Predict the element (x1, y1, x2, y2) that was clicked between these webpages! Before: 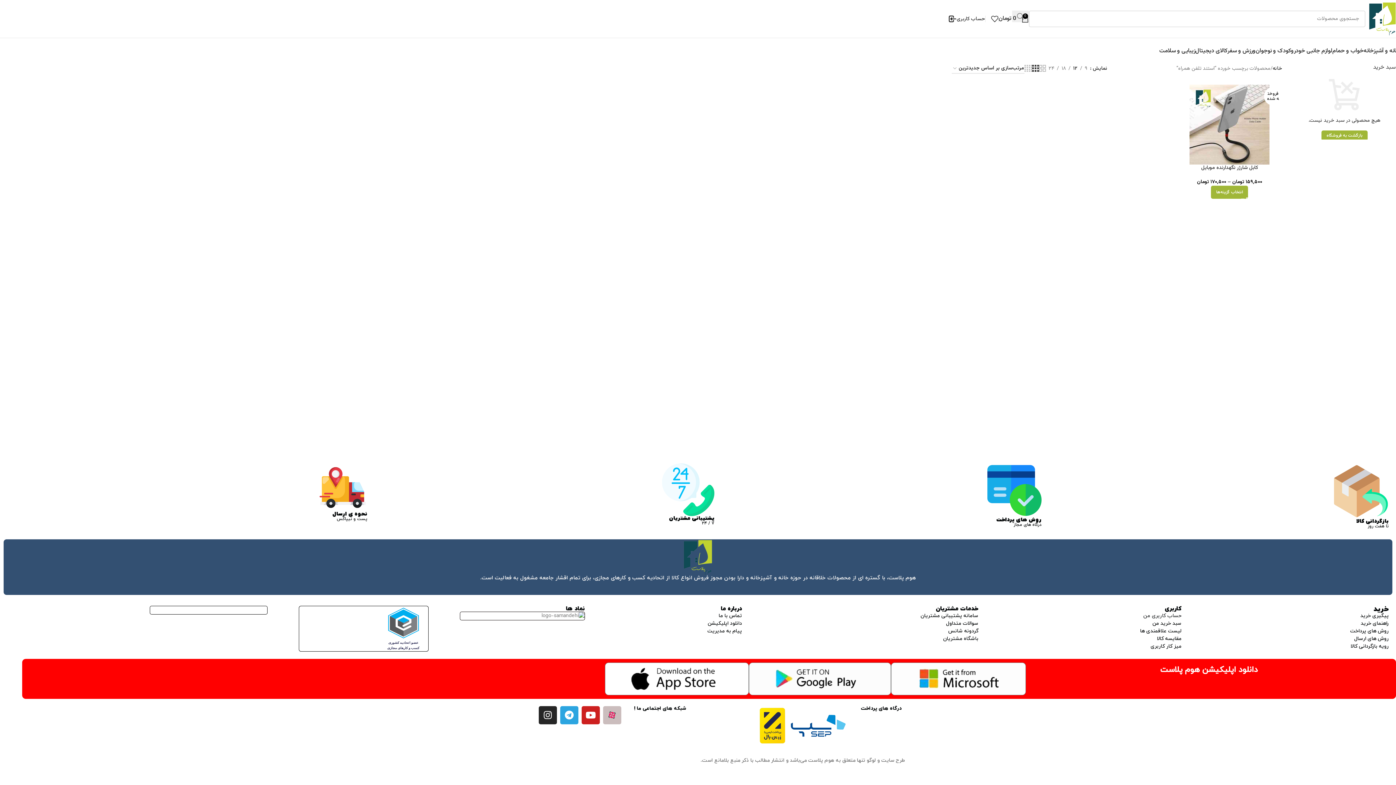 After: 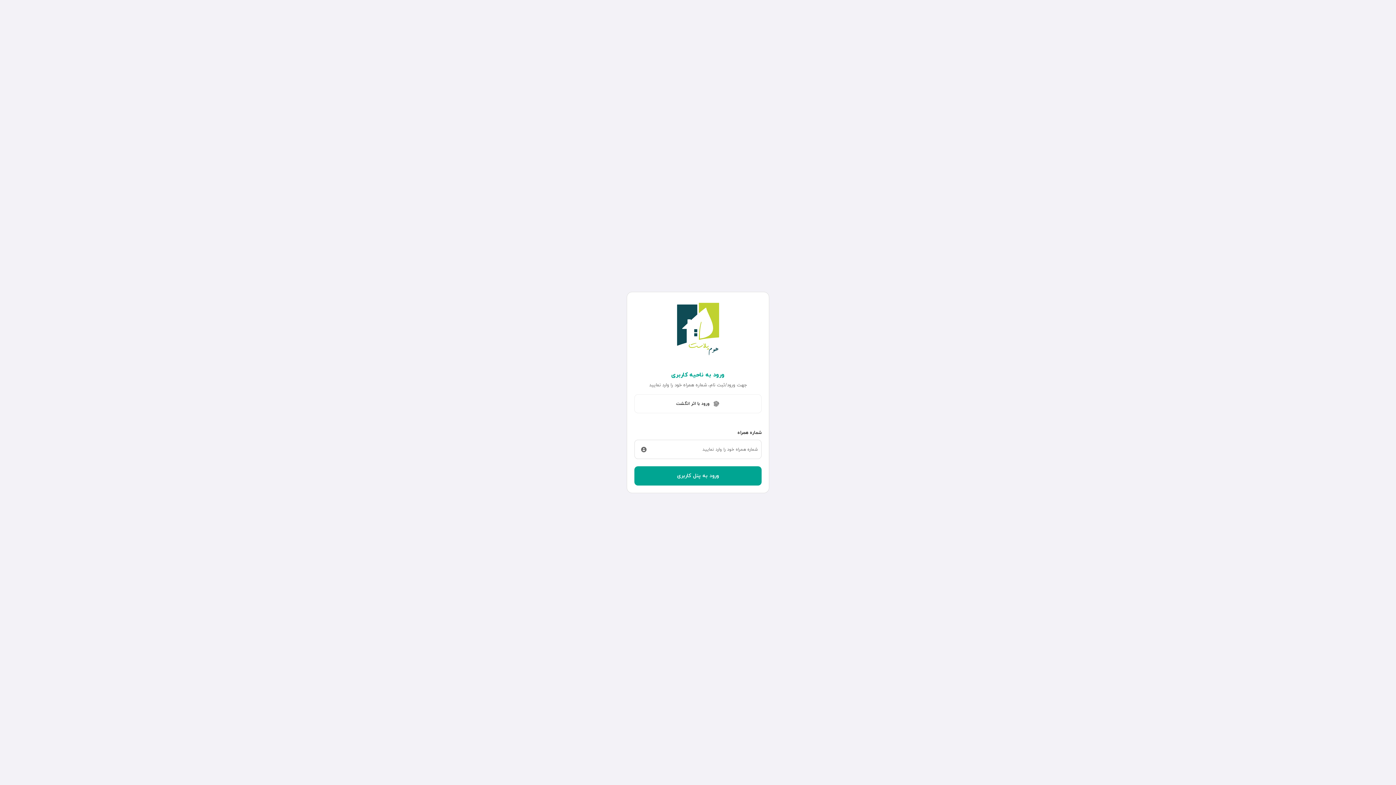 Action: label: گردونه شانس bbox: (948, 627, 978, 634)